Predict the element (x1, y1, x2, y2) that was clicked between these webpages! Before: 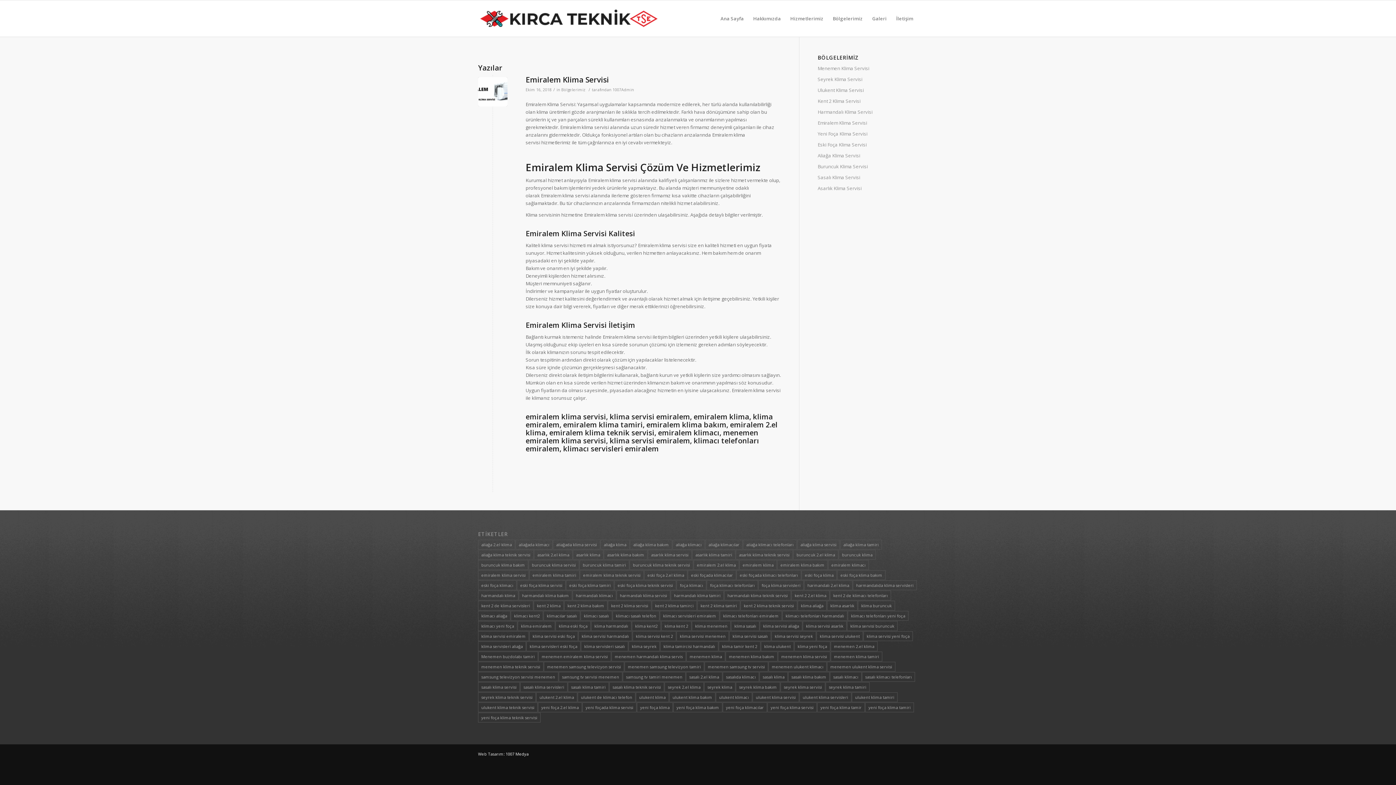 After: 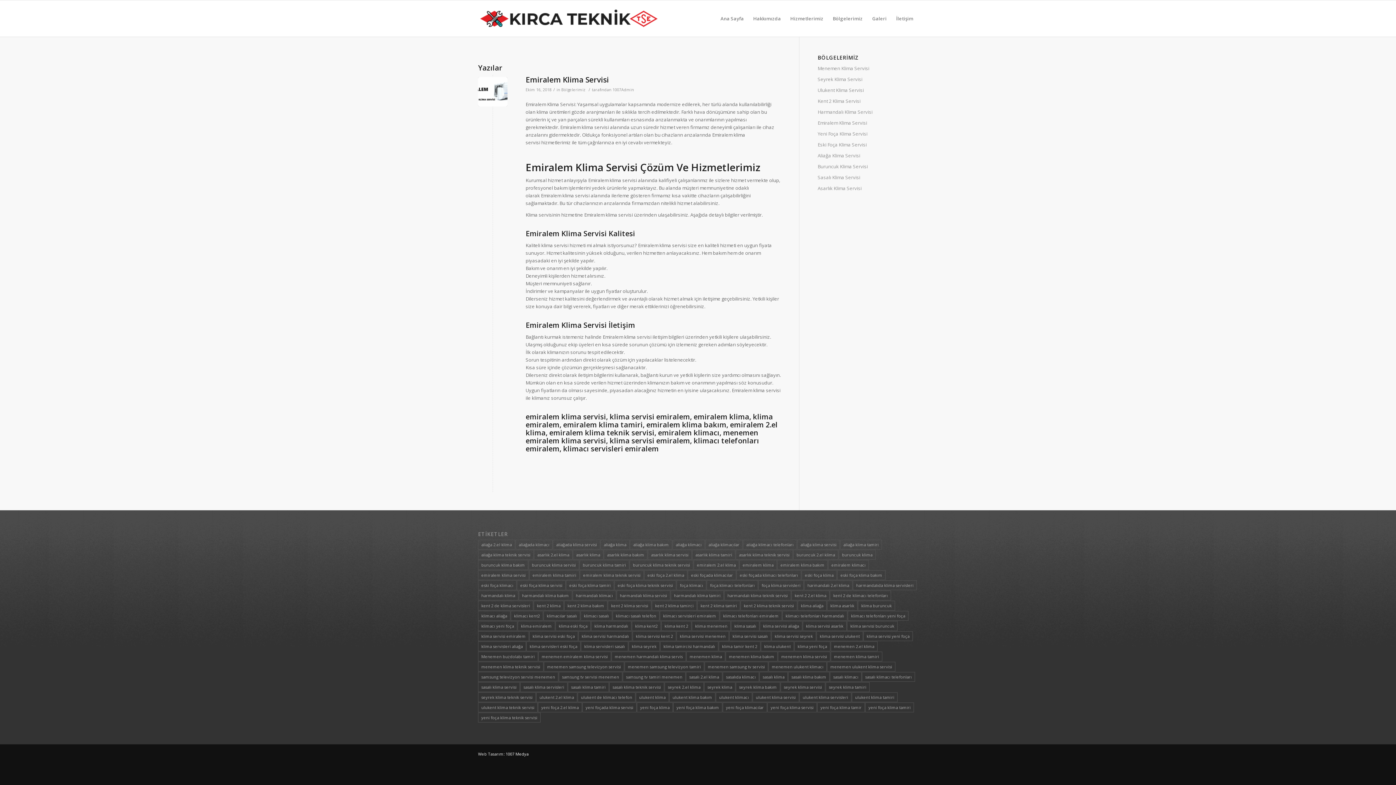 Action: bbox: (478, 570, 529, 580) label: emiralem klima servisi (1 öge)